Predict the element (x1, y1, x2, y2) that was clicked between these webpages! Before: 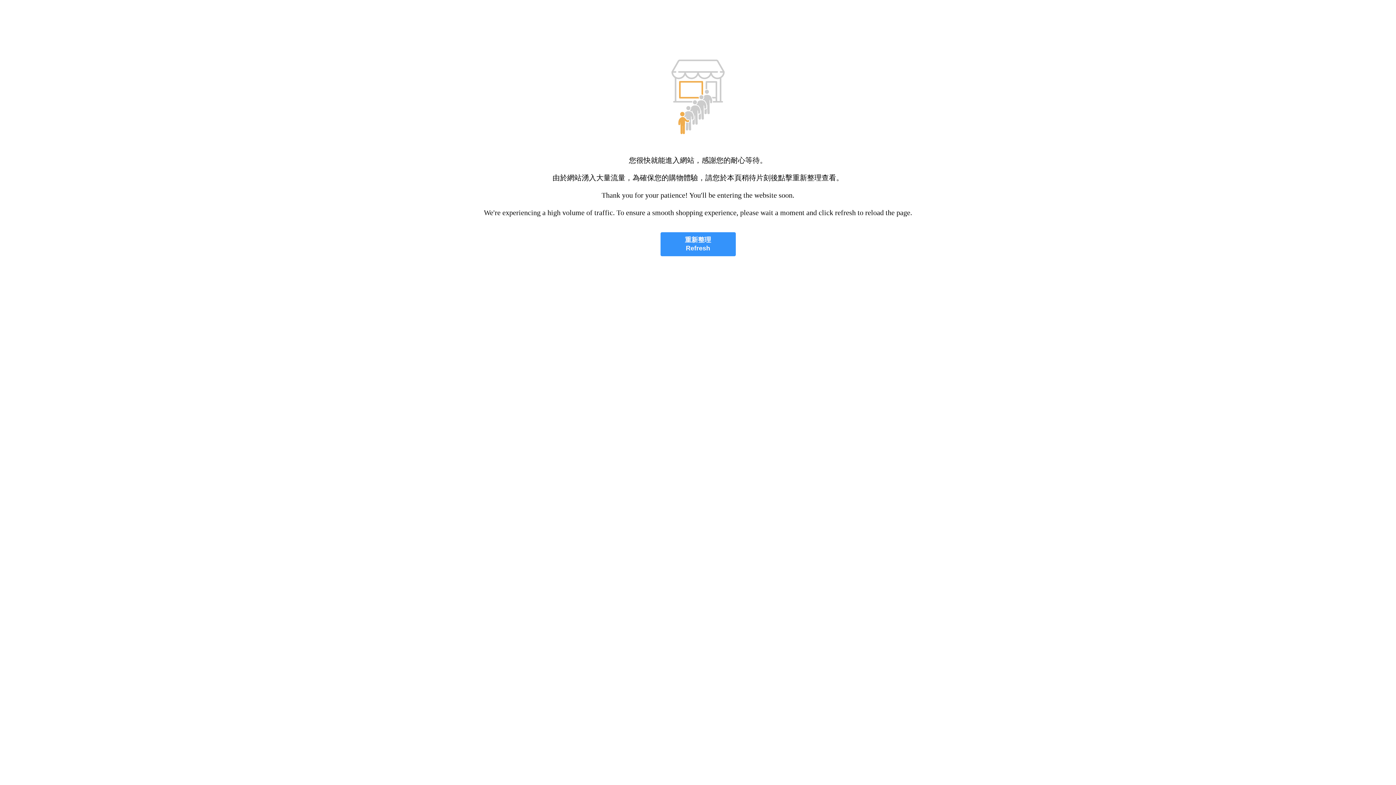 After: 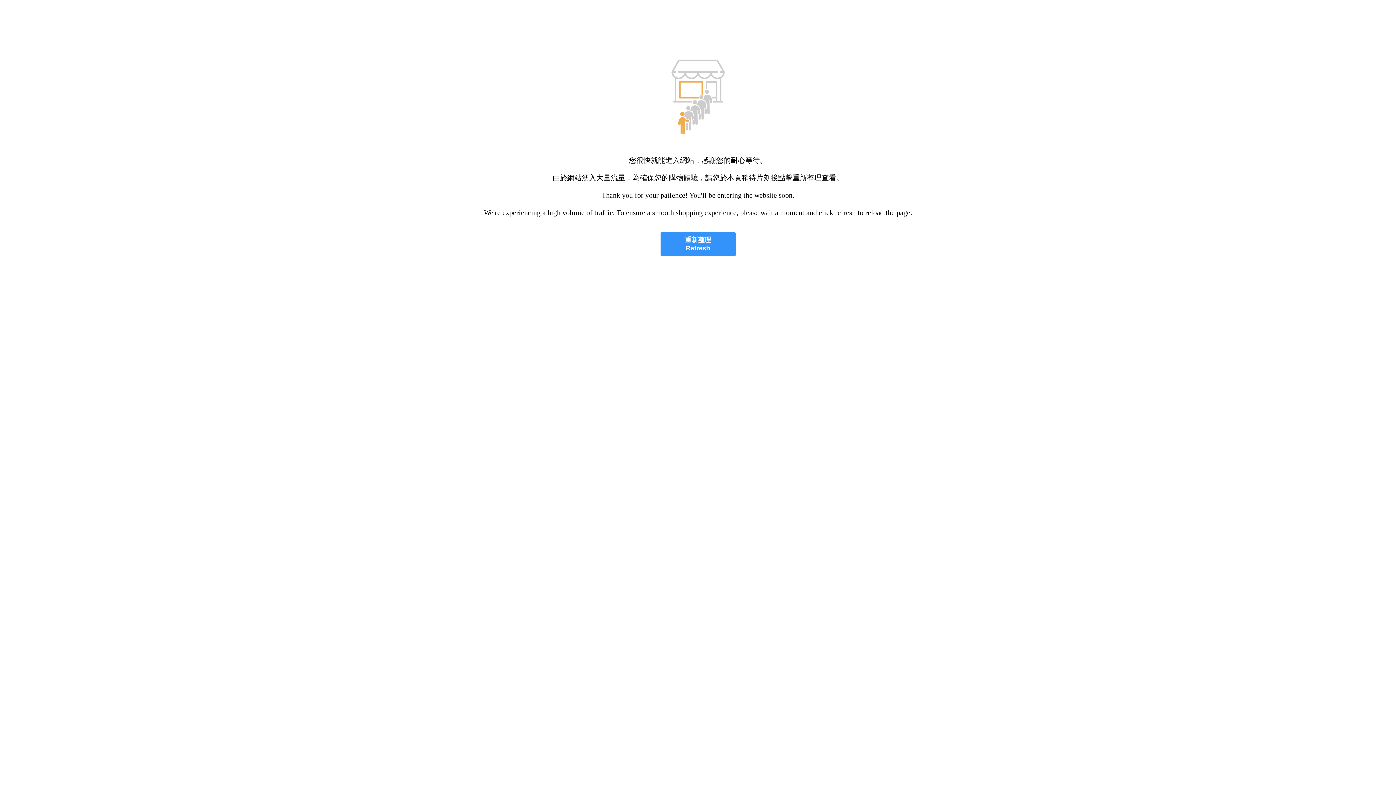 Action: bbox: (660, 232, 735, 256) label: 重新整理
Refresh